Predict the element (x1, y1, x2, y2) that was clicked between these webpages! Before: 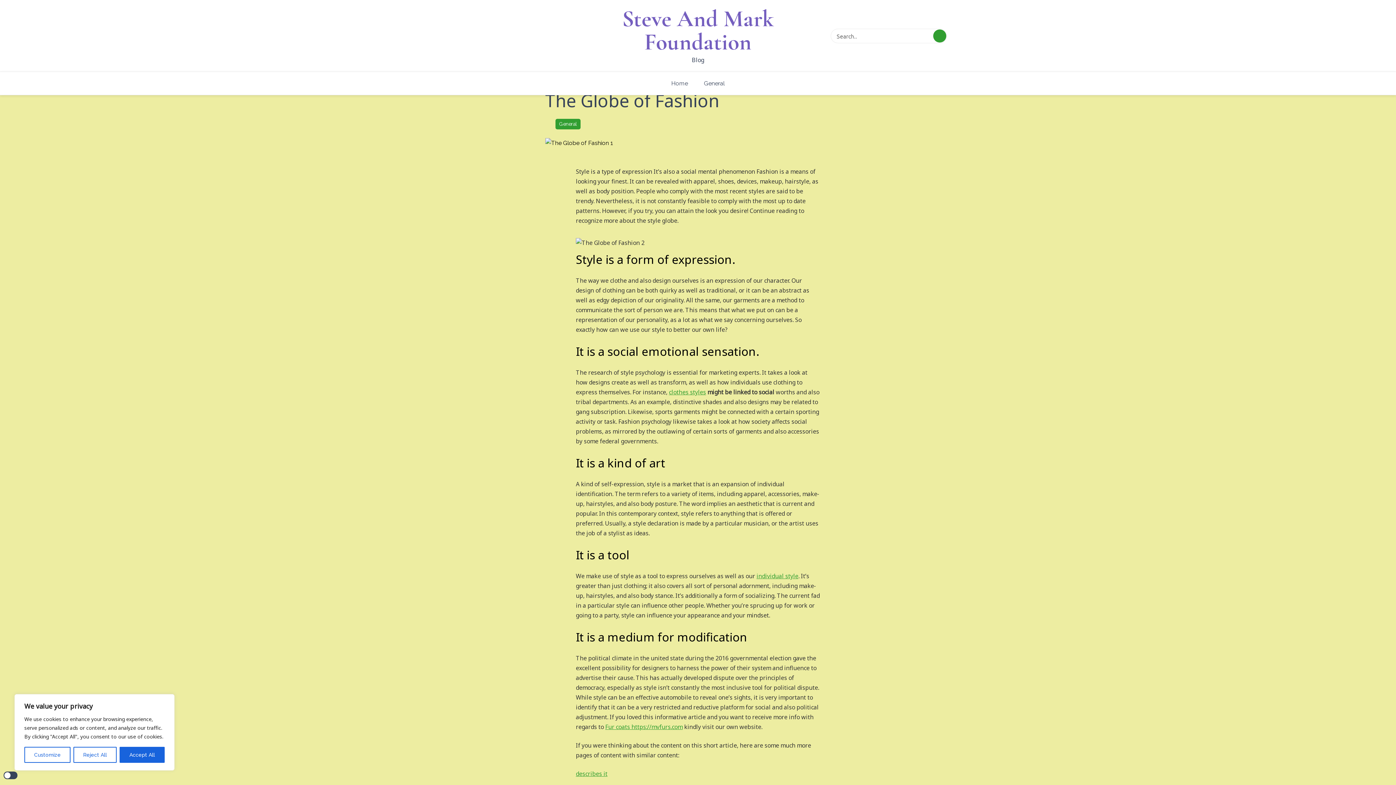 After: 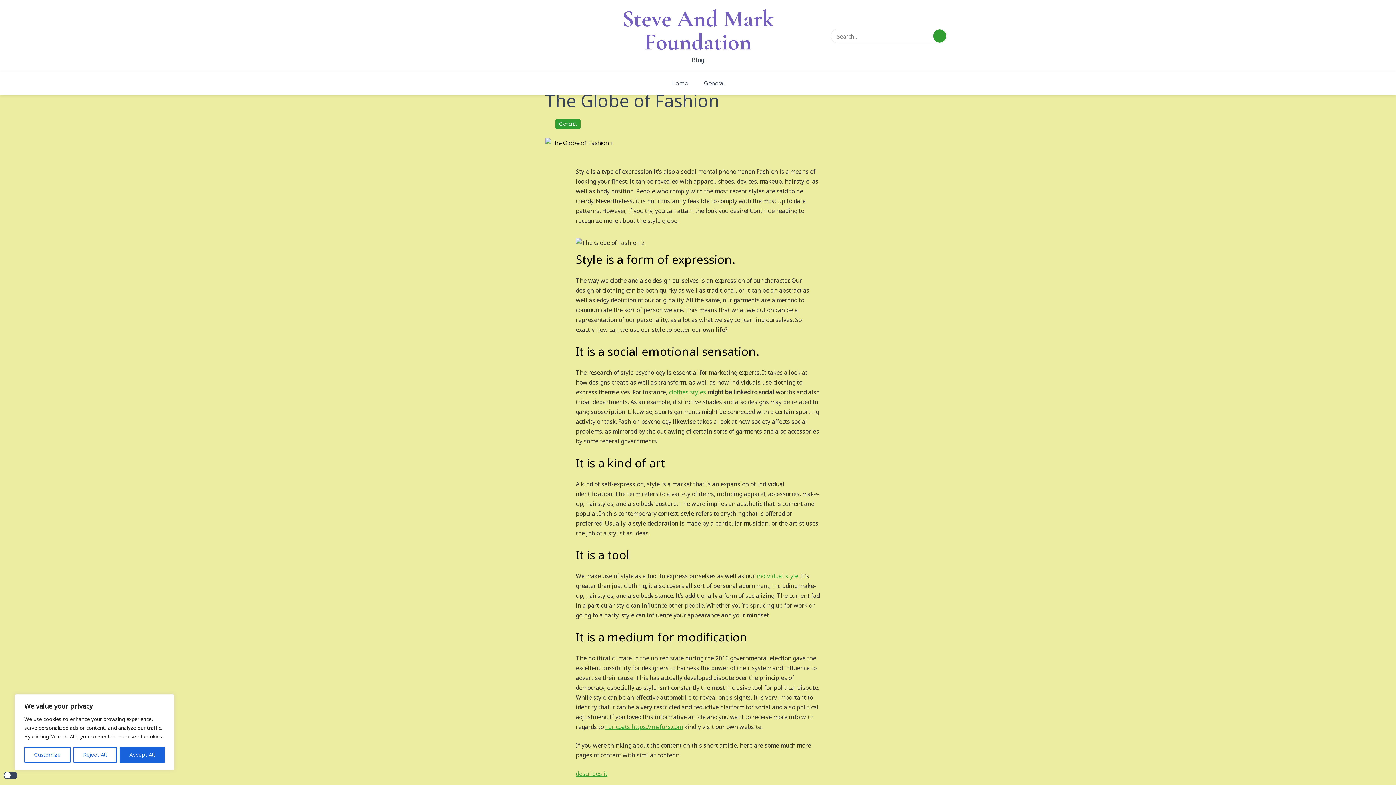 Action: bbox: (669, 387, 706, 397) label: clothes styles